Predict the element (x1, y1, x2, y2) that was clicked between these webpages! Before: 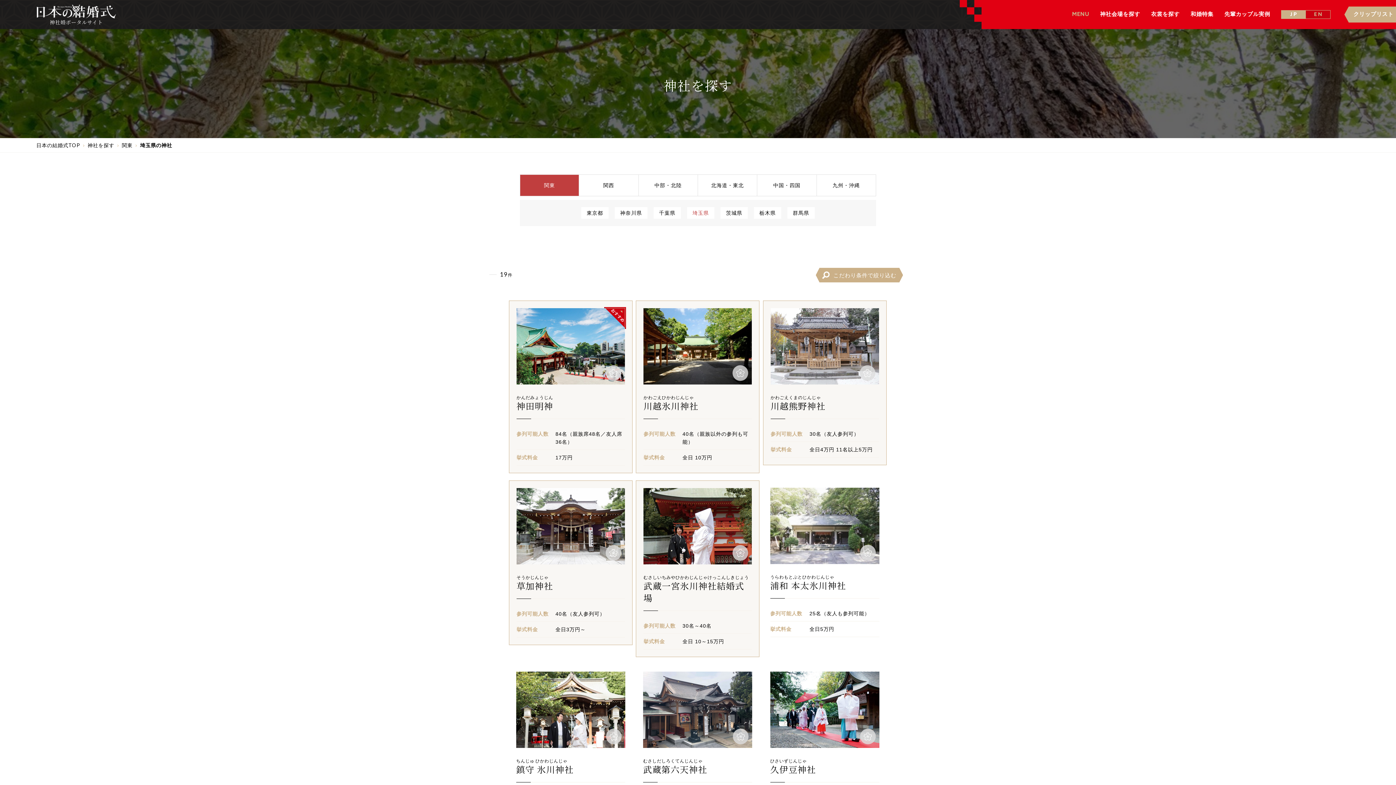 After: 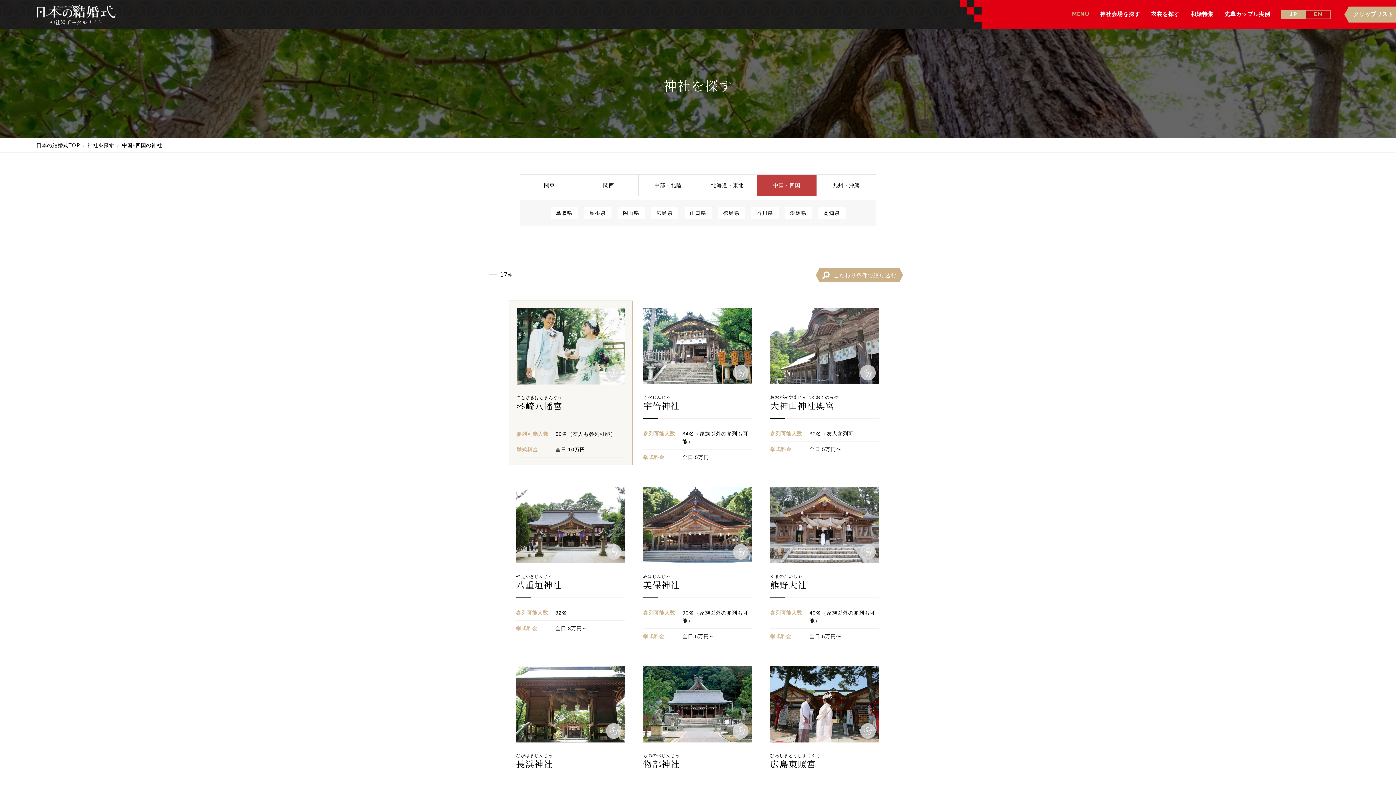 Action: label: 中国・四国 bbox: (757, 174, 816, 196)